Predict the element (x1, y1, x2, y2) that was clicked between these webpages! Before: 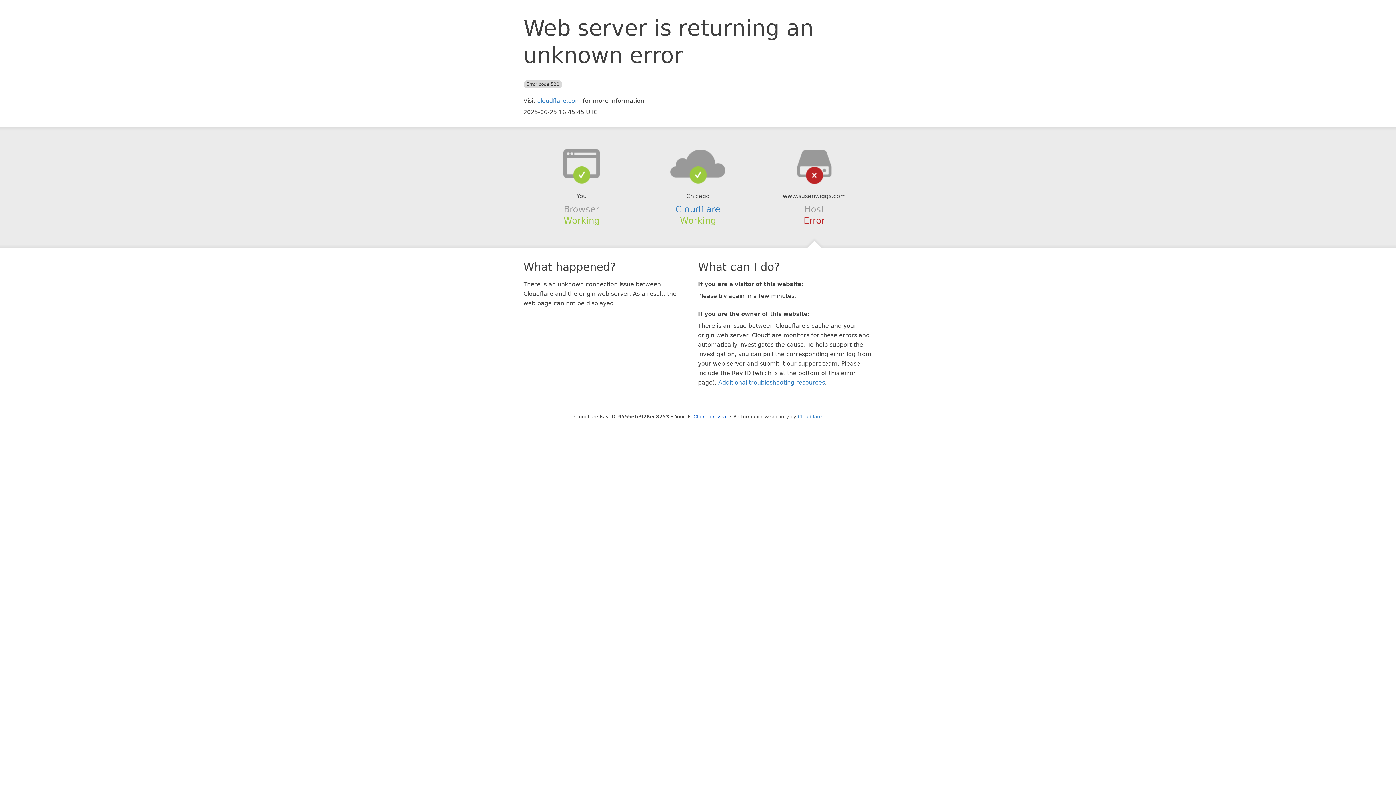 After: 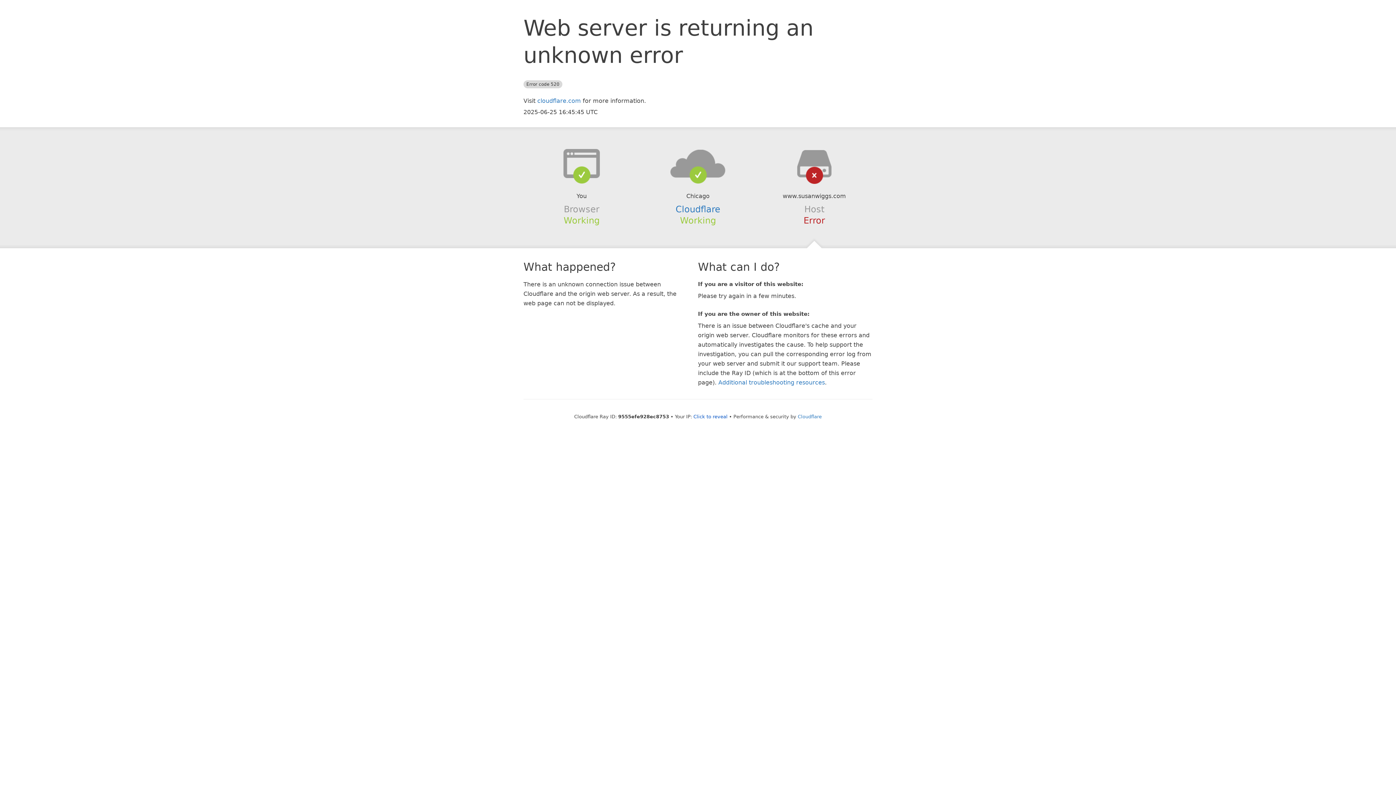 Action: bbox: (639, 148, 756, 178)